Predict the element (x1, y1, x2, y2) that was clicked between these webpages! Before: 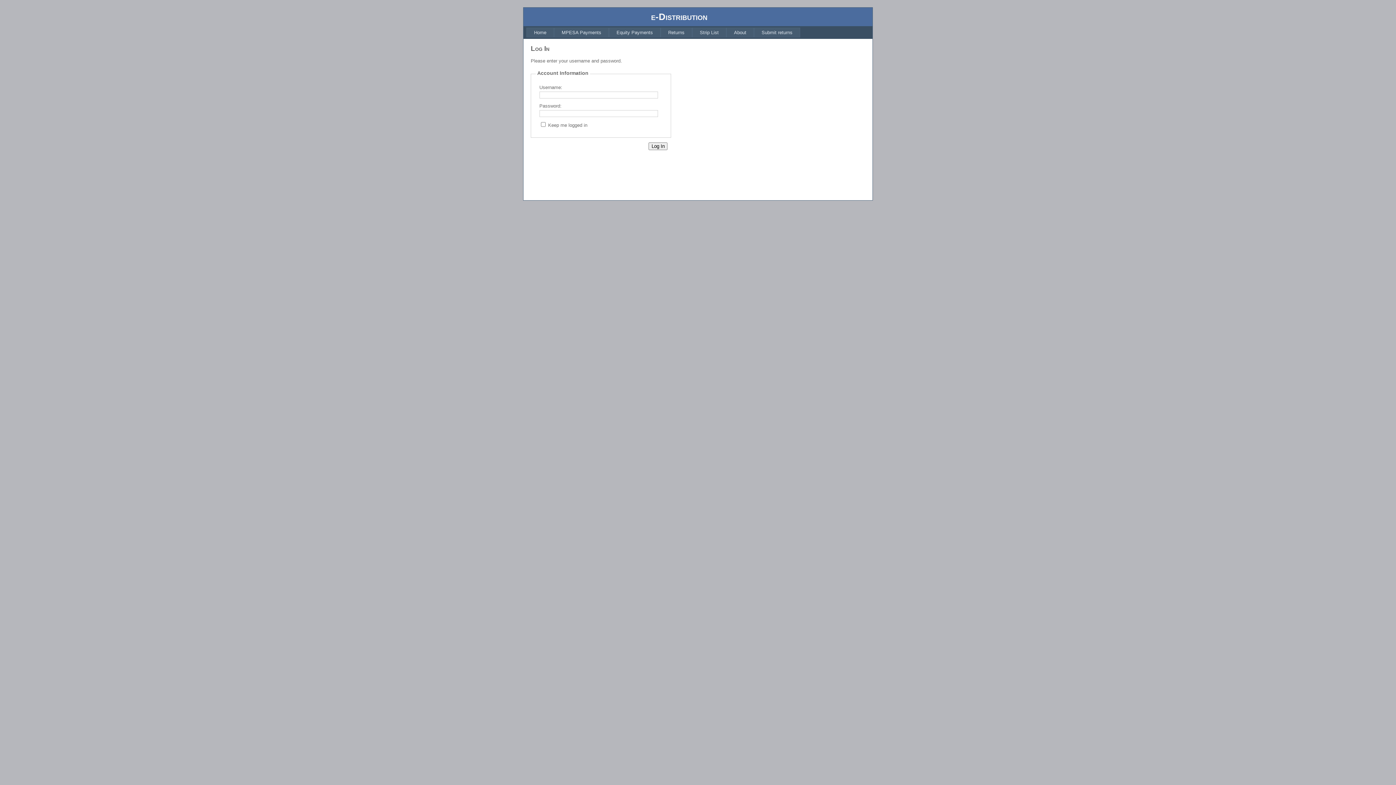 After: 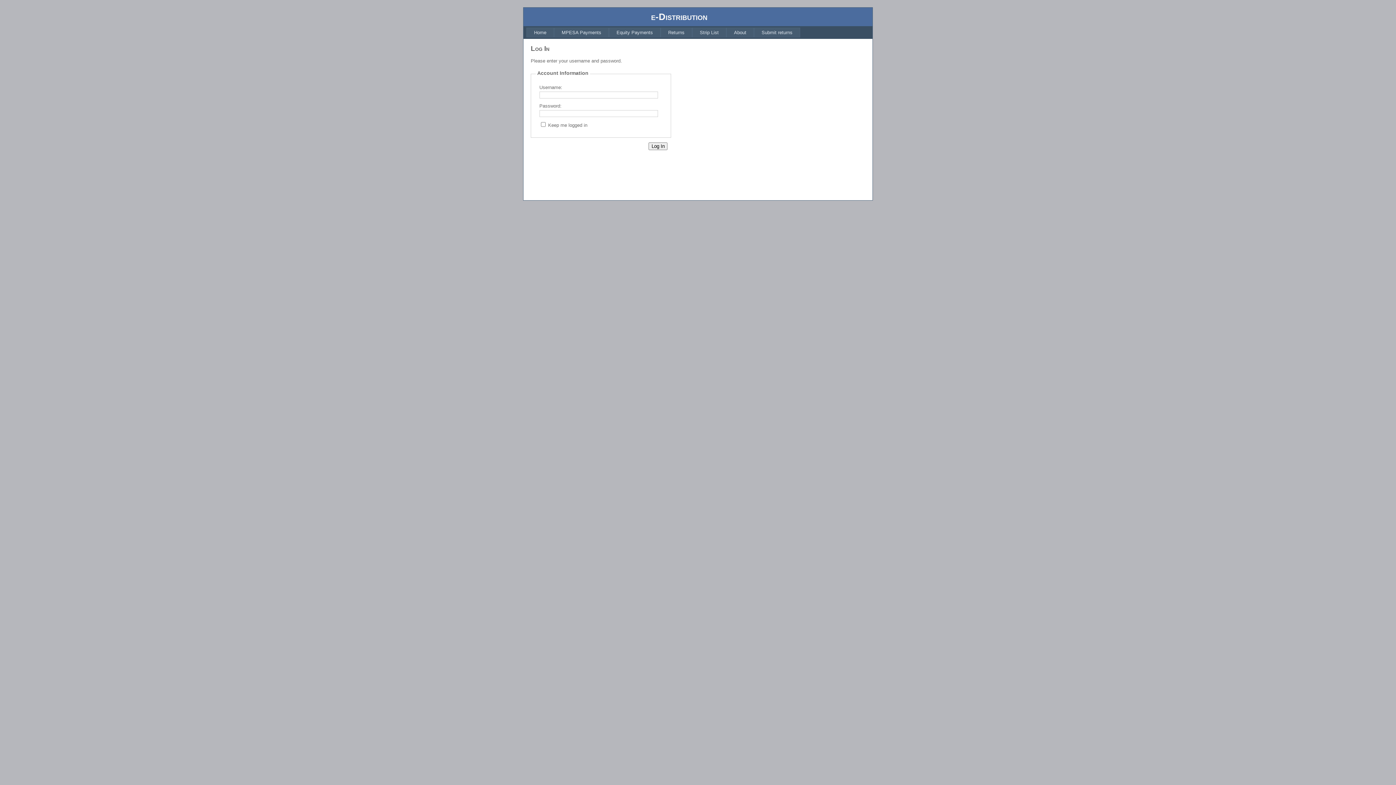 Action: bbox: (526, 27, 554, 37) label: Home